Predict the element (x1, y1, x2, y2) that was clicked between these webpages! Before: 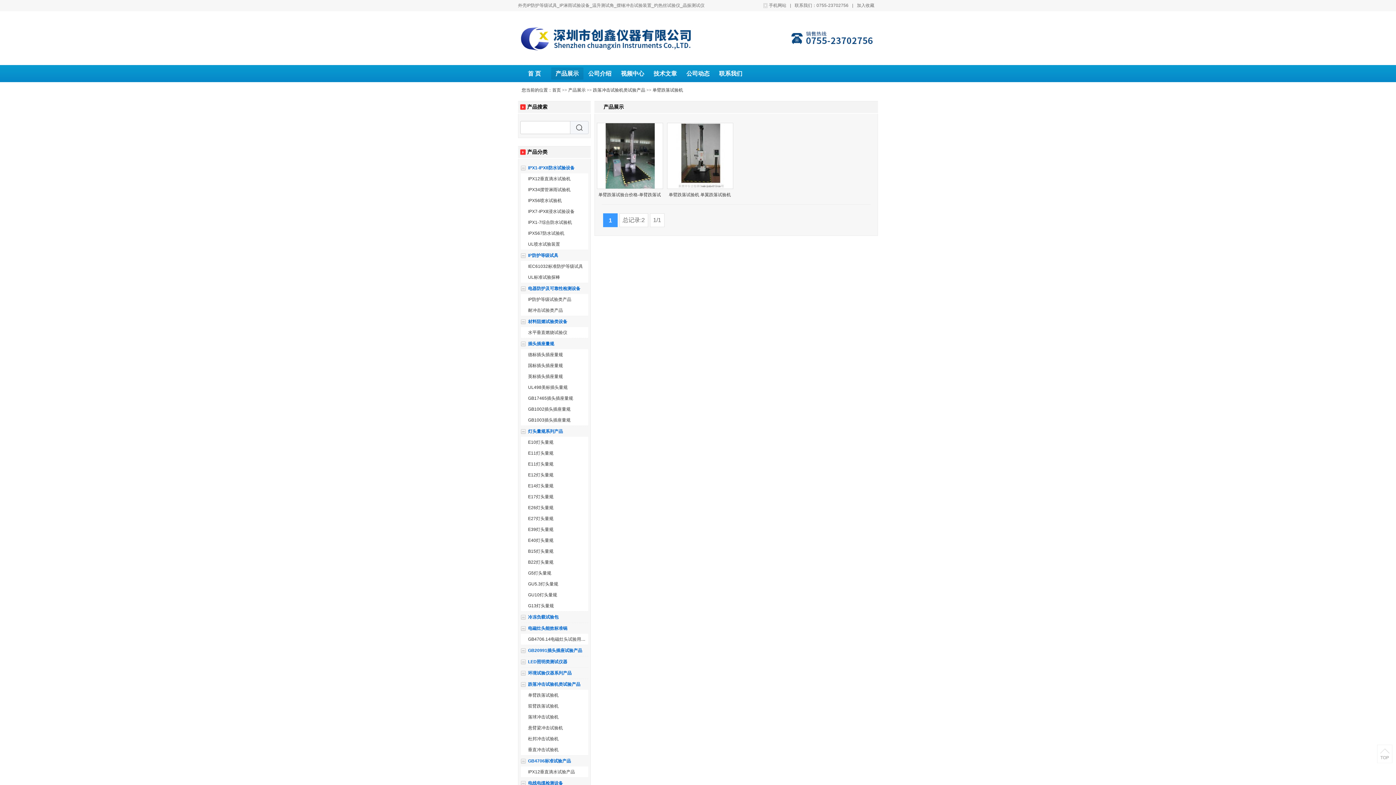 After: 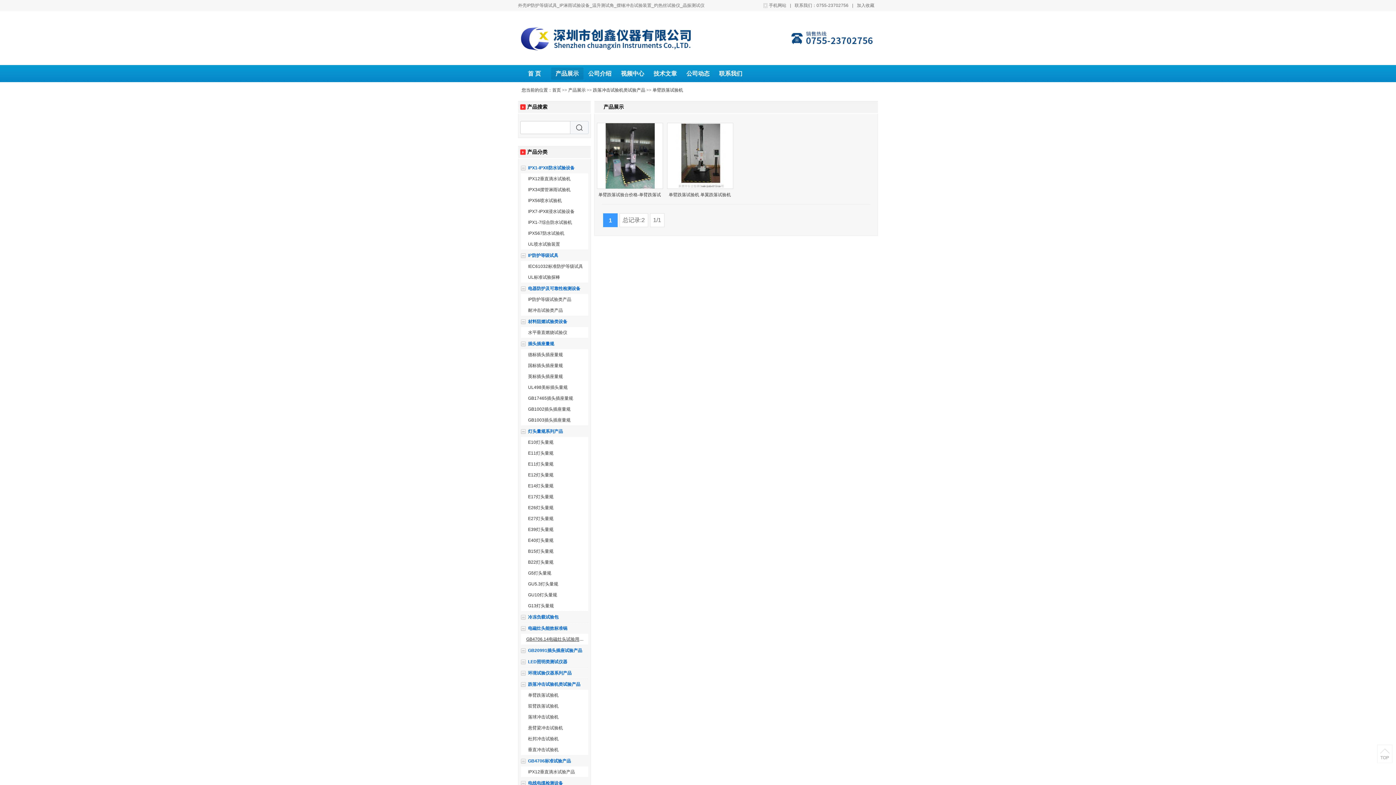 Action: bbox: (528, 637, 590, 642) label: GB4706.14电磁灶头试验用容器